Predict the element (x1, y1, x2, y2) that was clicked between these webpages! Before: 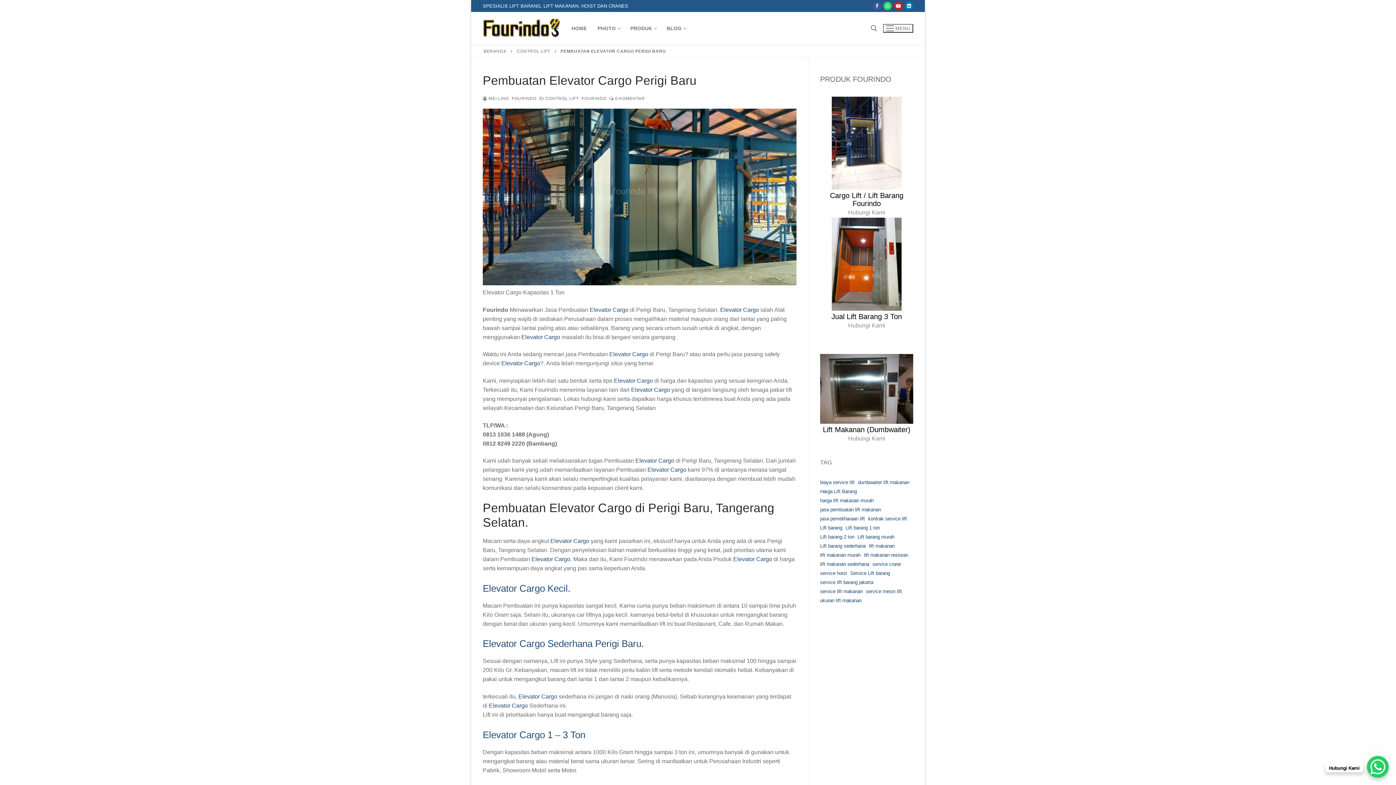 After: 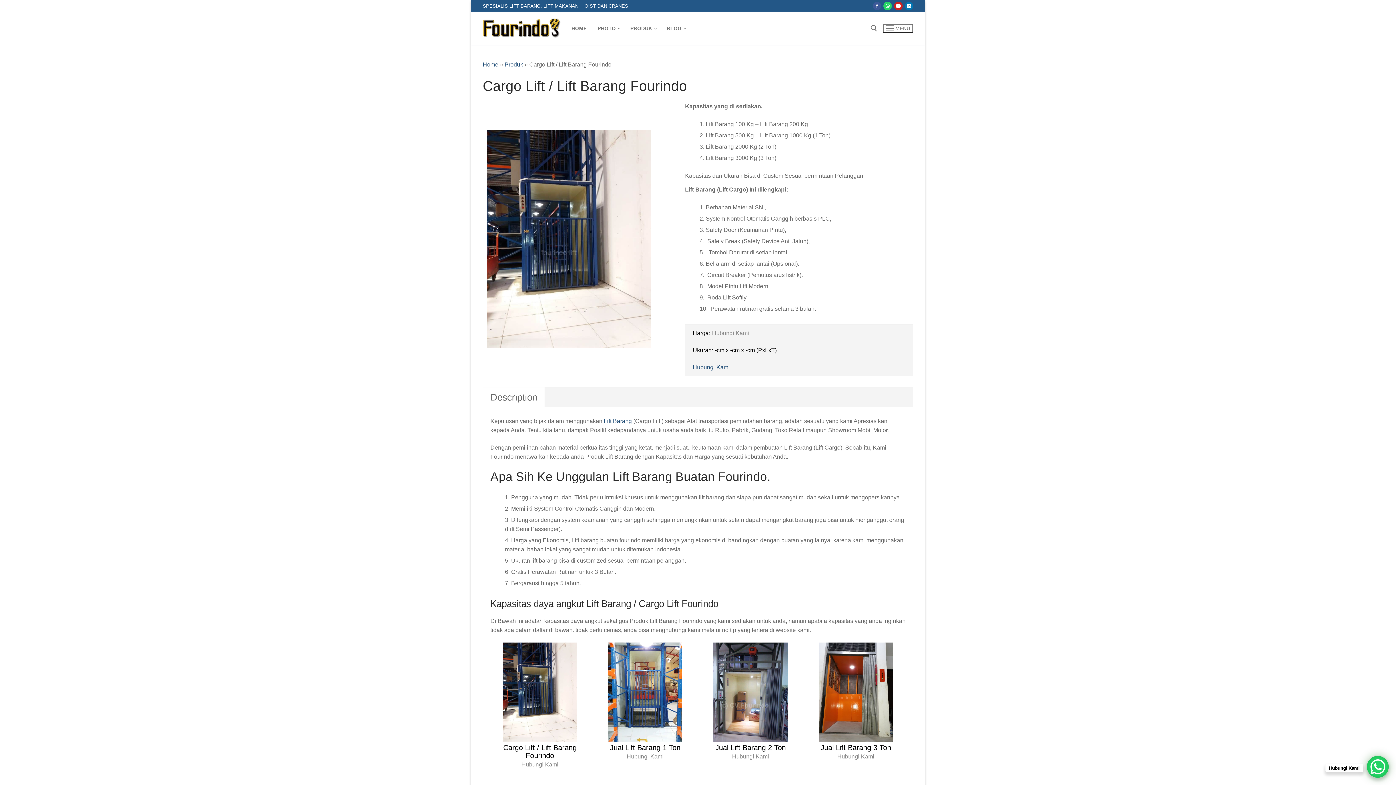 Action: label: Cargo Lift / Lift Barang Fourindo
Hubungi Kami bbox: (820, 96, 913, 215)